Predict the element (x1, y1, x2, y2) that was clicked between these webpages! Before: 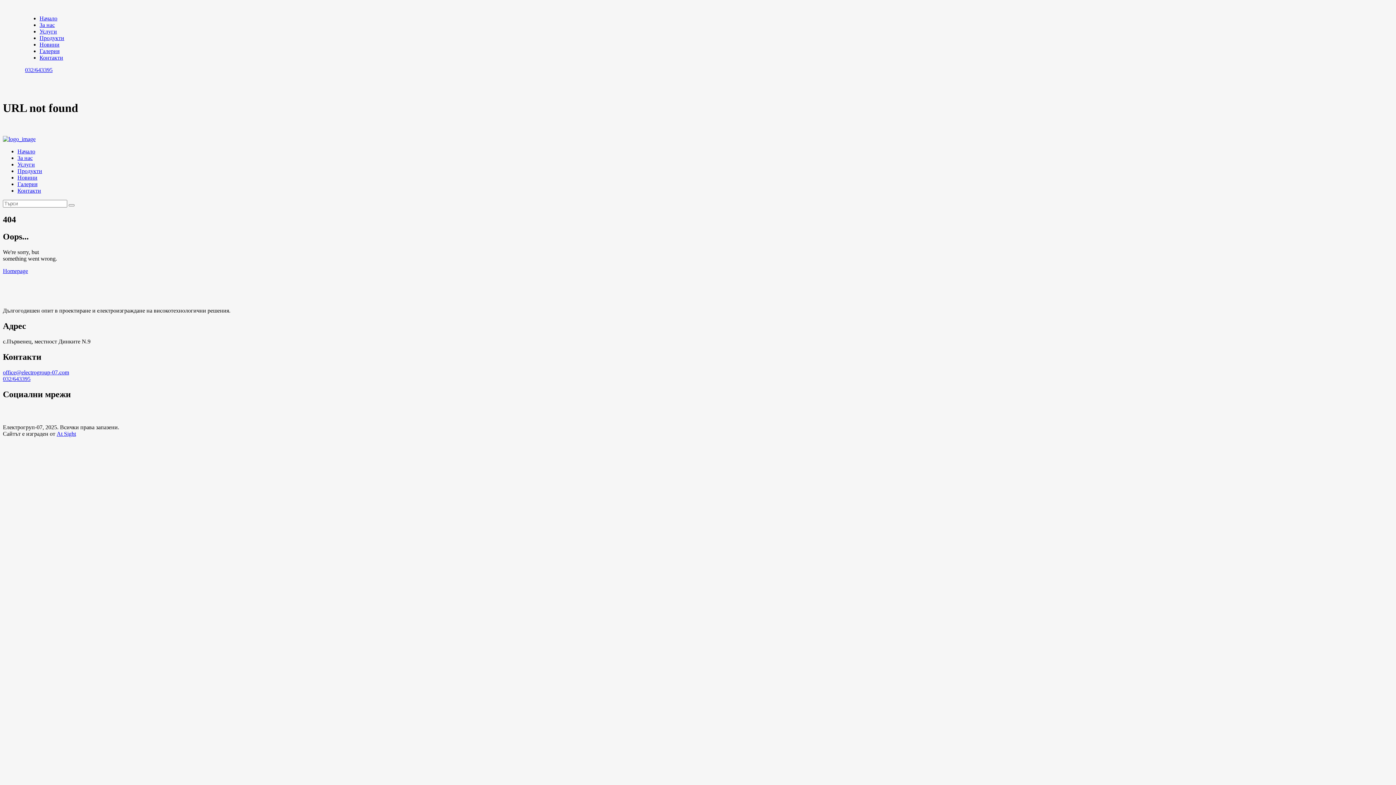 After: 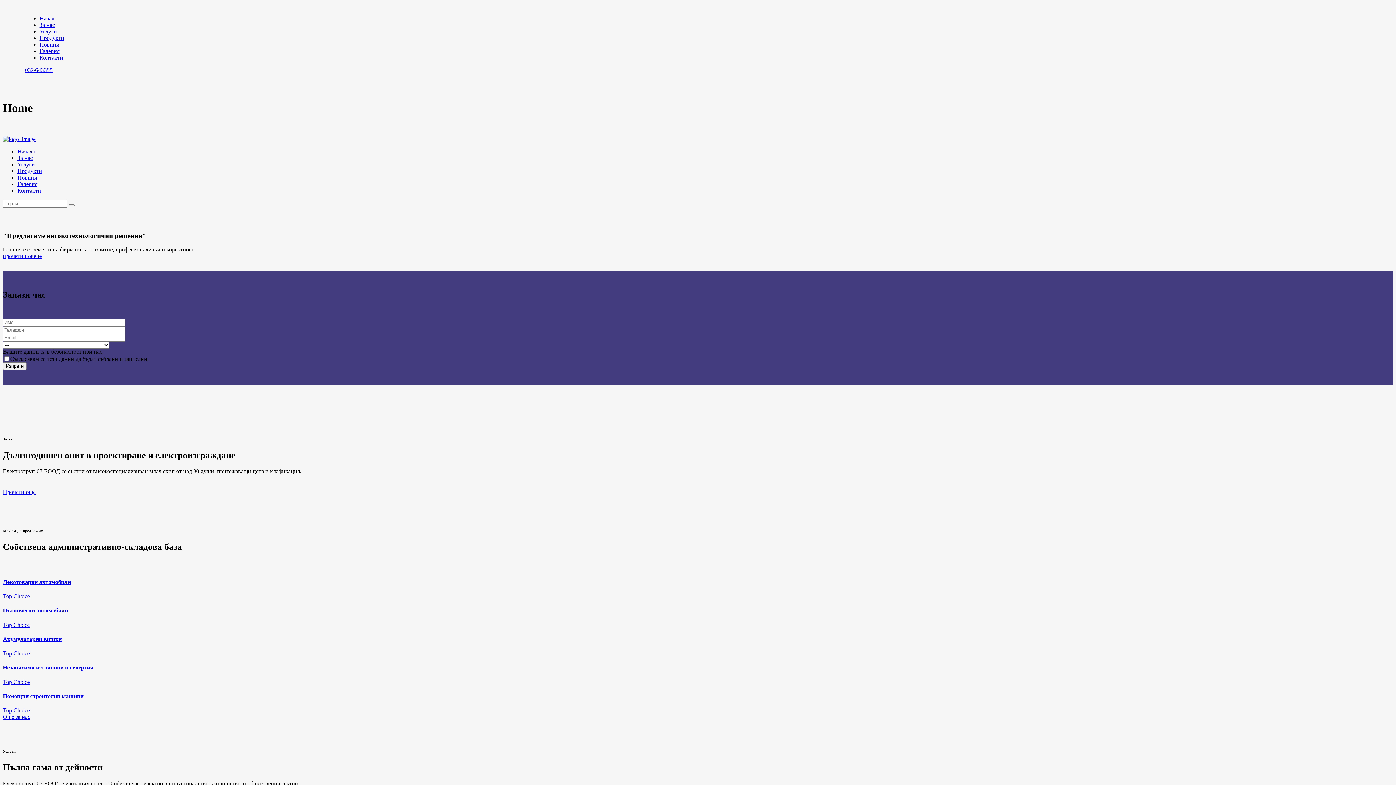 Action: bbox: (39, 15, 57, 21) label: Начало